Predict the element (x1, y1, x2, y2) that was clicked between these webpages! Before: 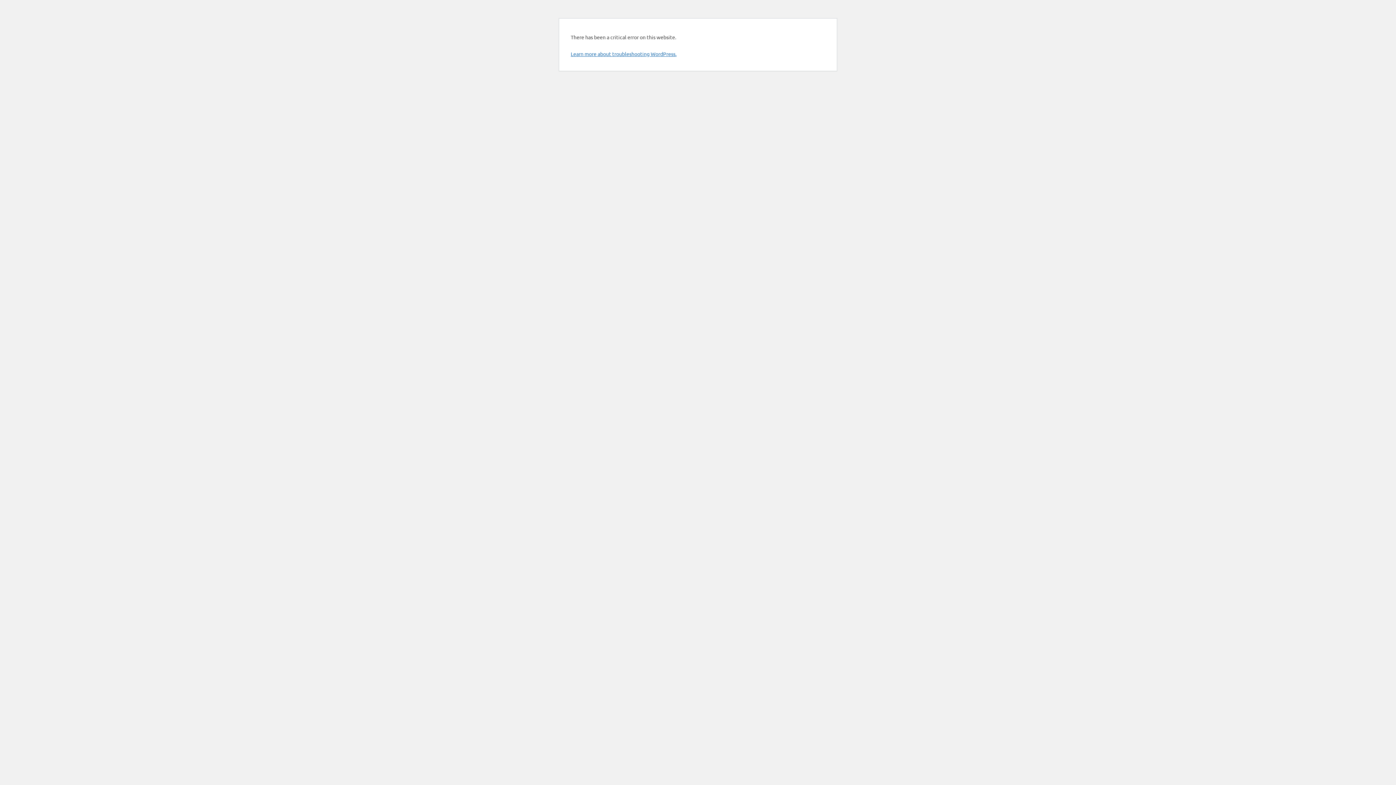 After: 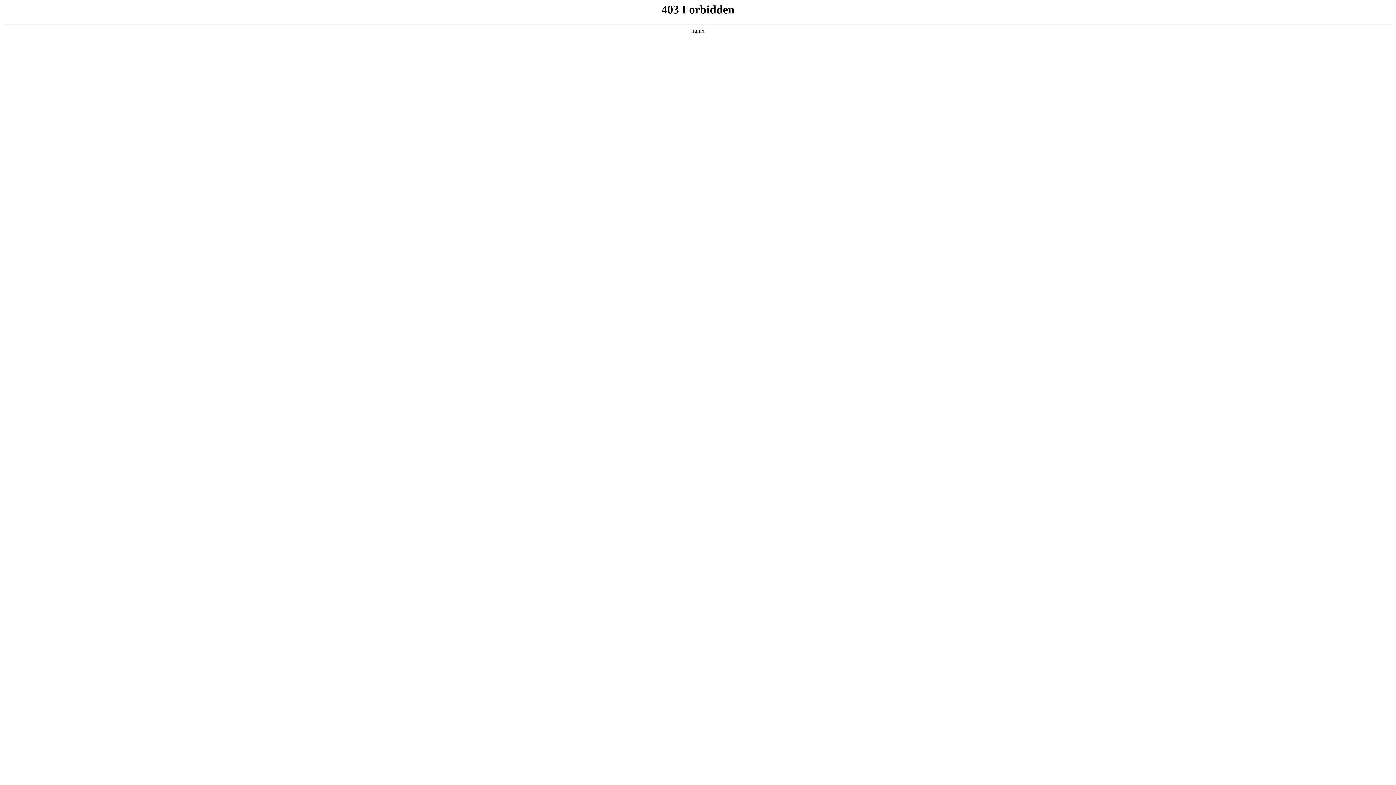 Action: bbox: (570, 50, 676, 57) label: Learn more about troubleshooting WordPress.